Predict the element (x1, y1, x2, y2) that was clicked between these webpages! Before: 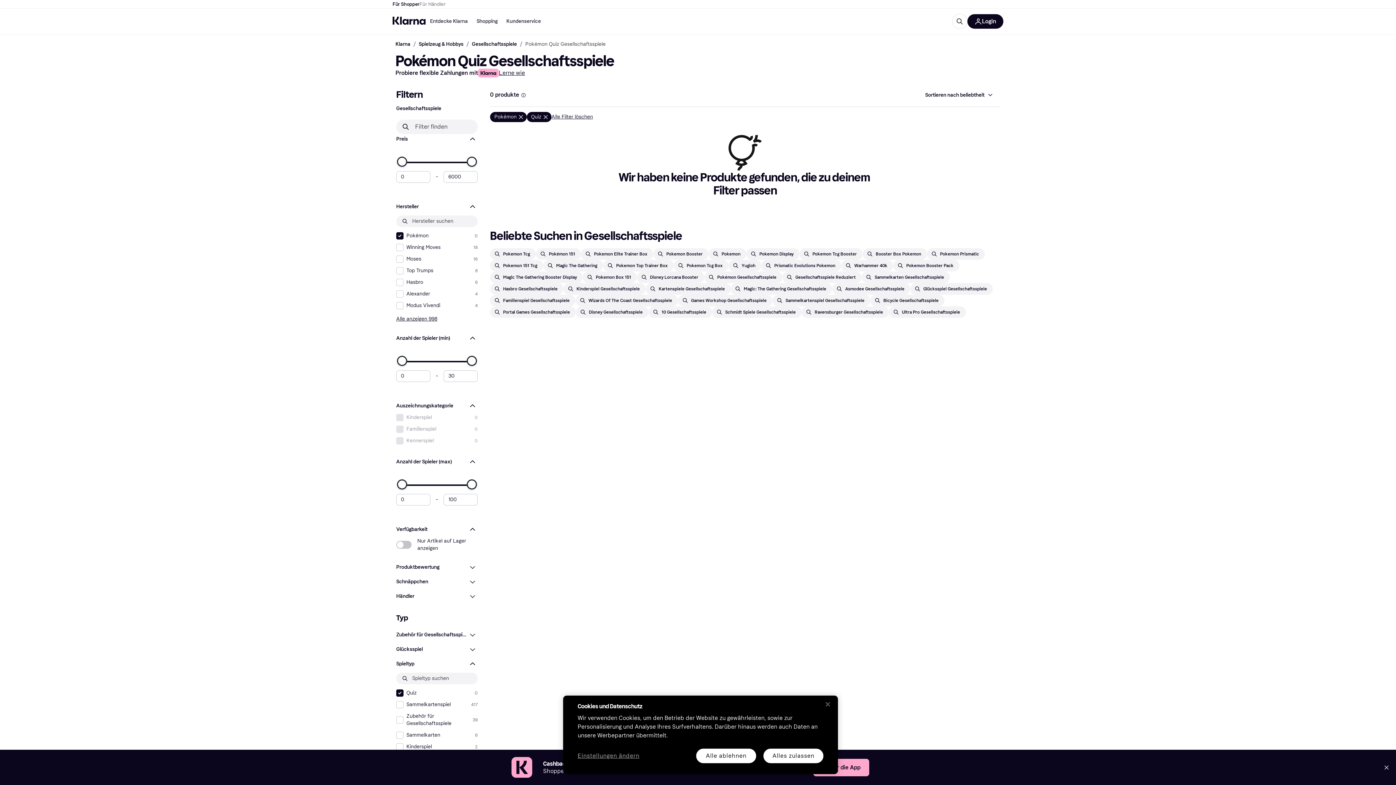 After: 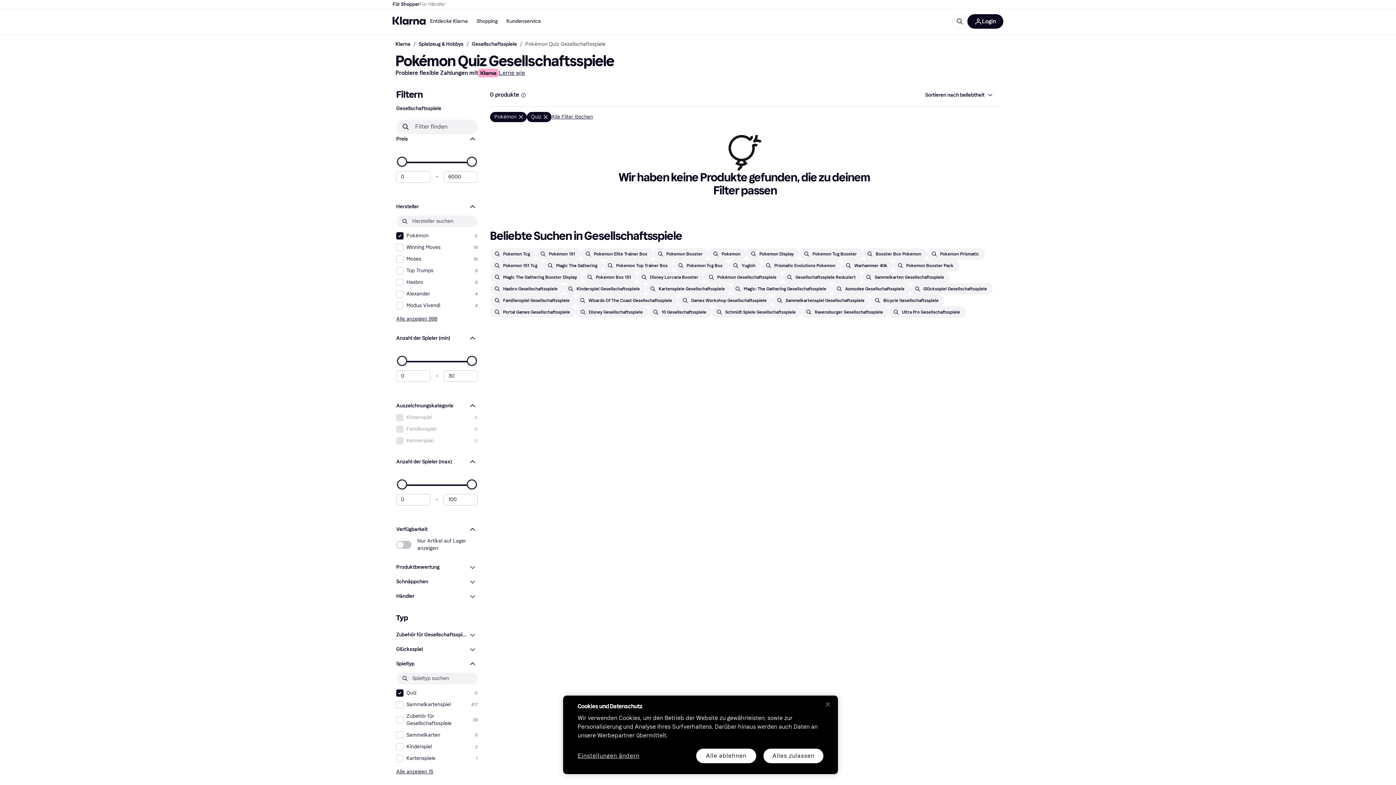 Action: bbox: (813, 759, 869, 776) label: Hol dir die App